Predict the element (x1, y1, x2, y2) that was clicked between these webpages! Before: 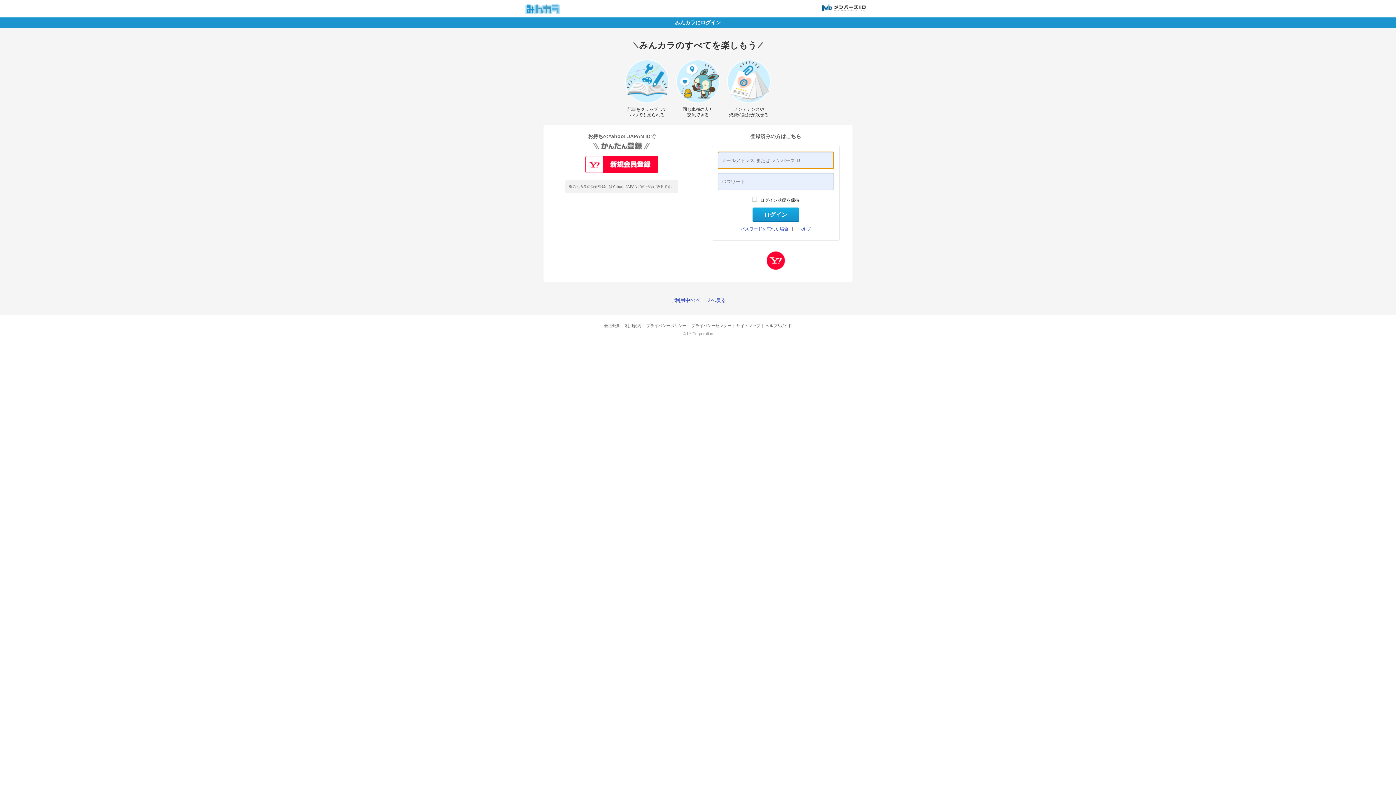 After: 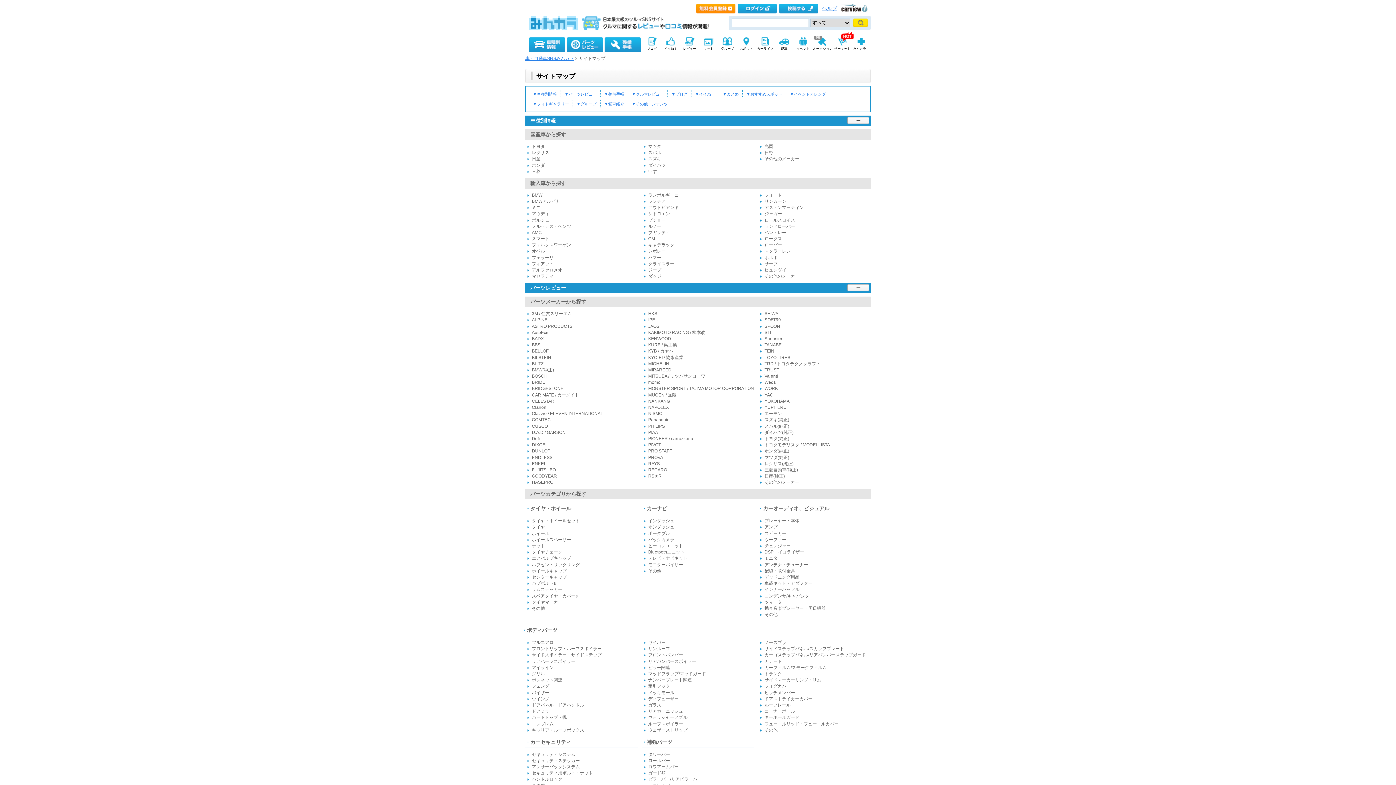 Action: label: サイトマップ bbox: (736, 323, 760, 328)